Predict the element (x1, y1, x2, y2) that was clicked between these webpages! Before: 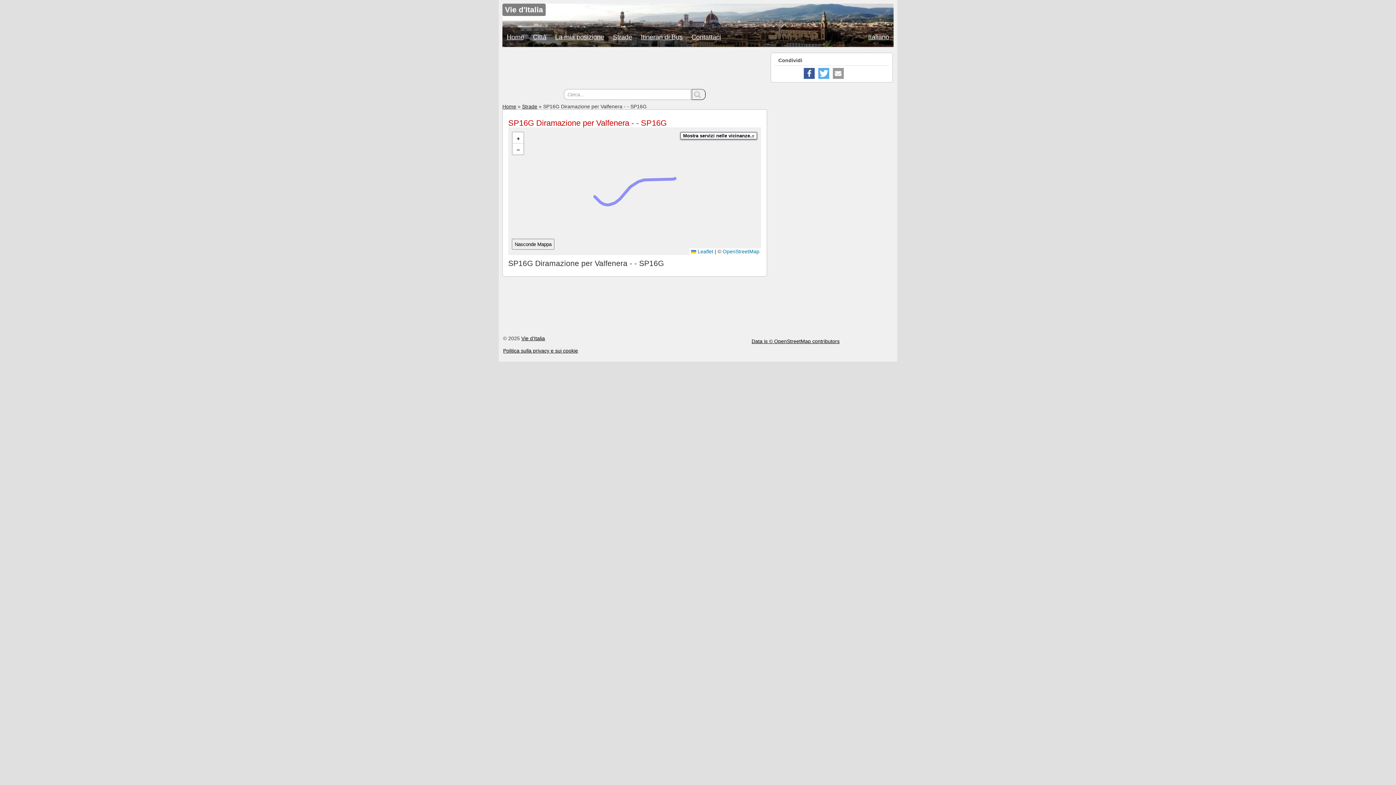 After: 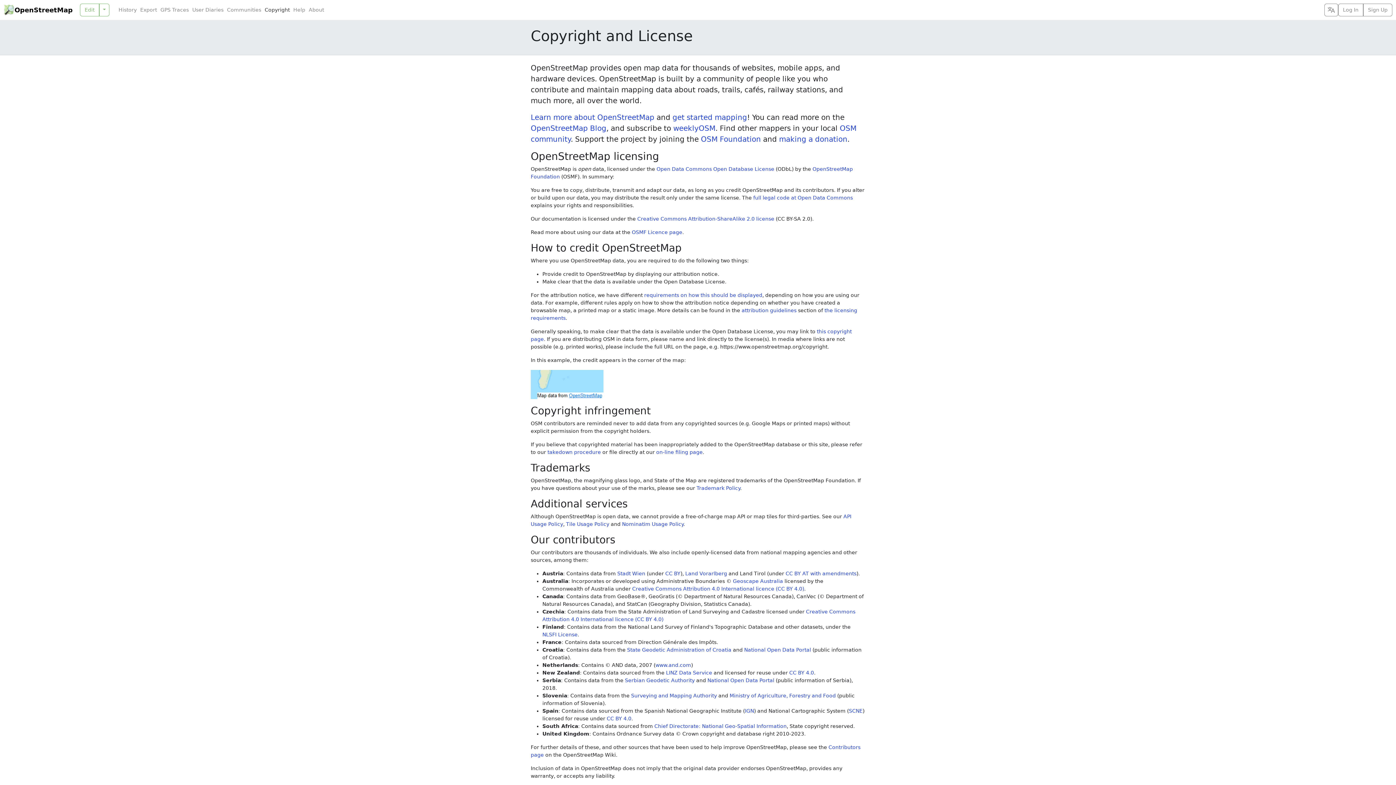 Action: bbox: (751, 338, 839, 344) label: Data is © OpenStreetMap contributors